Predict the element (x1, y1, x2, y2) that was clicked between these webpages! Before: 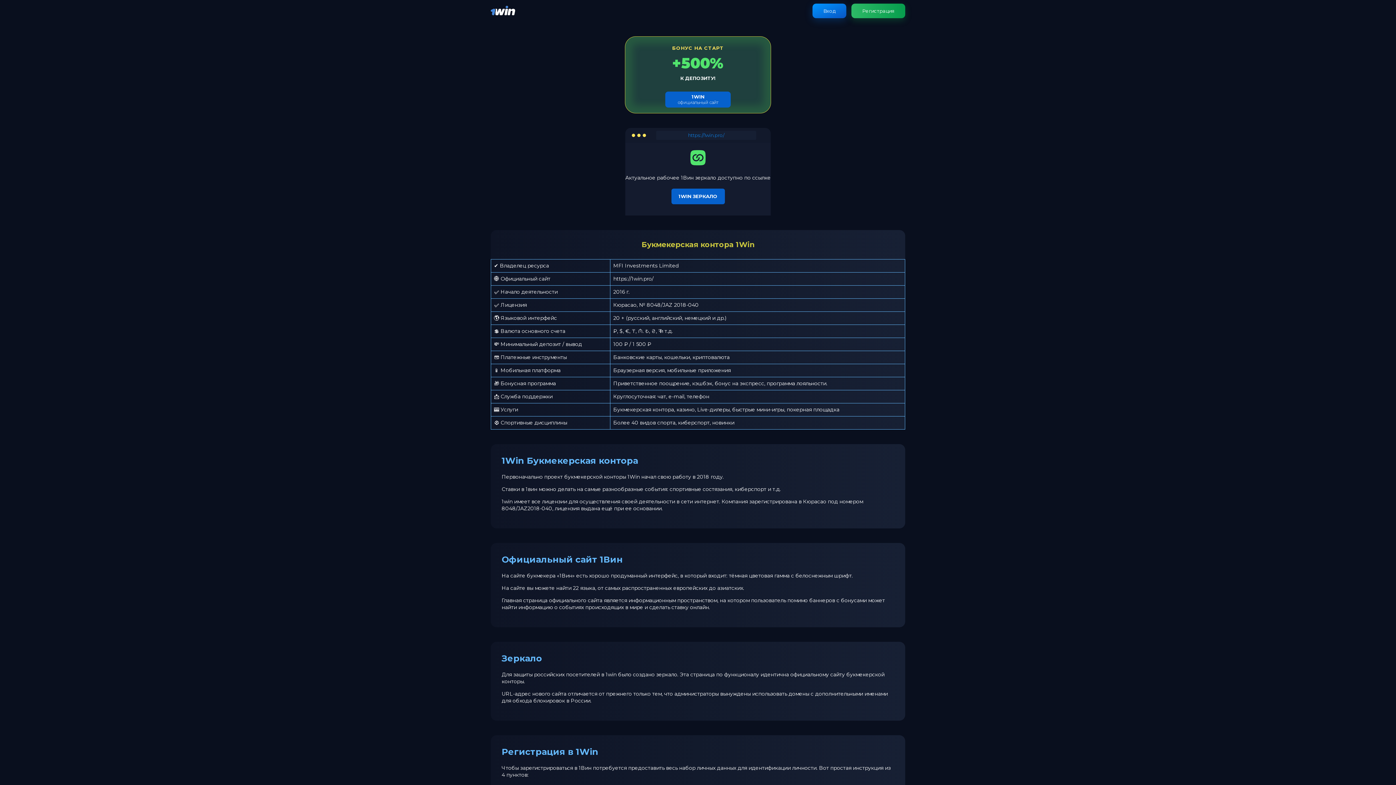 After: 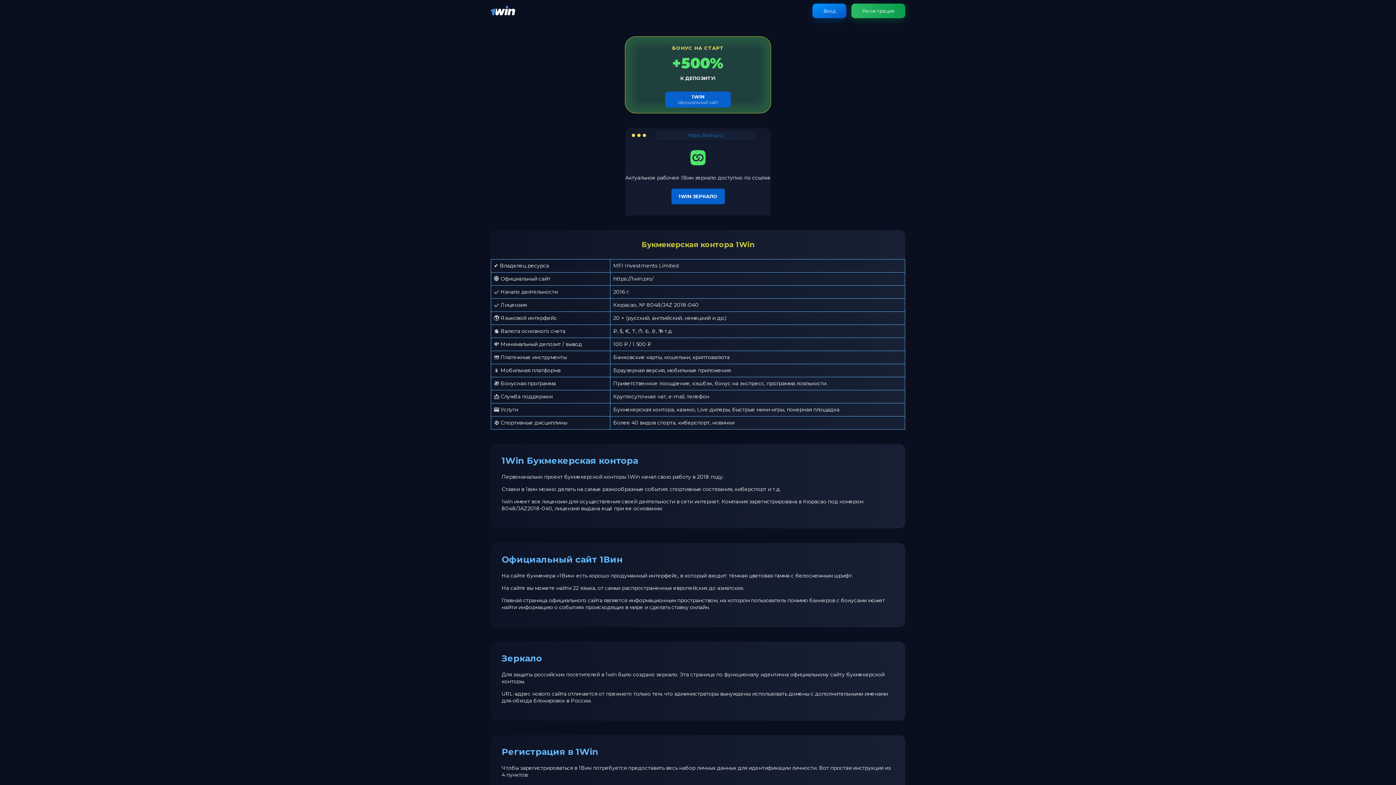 Action: bbox: (490, 11, 515, 18)